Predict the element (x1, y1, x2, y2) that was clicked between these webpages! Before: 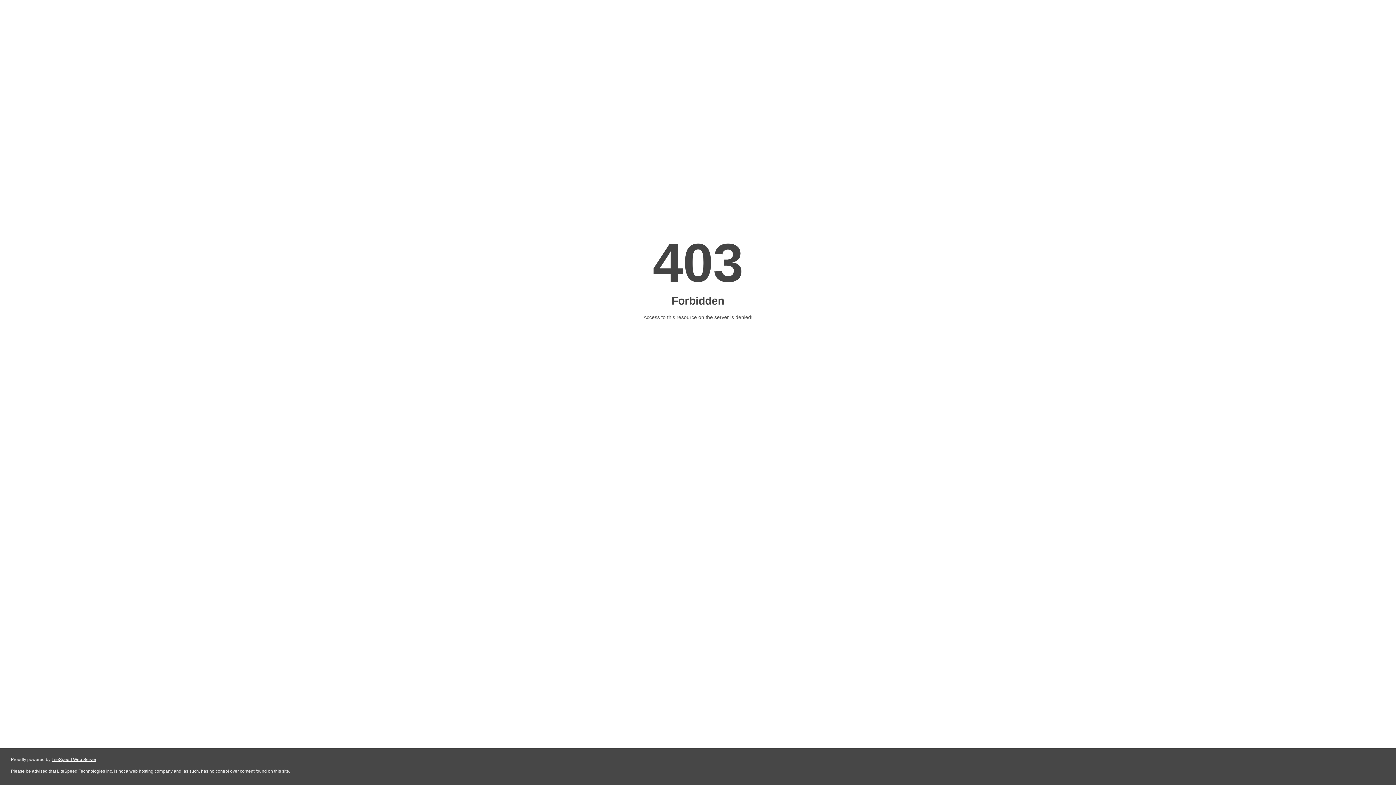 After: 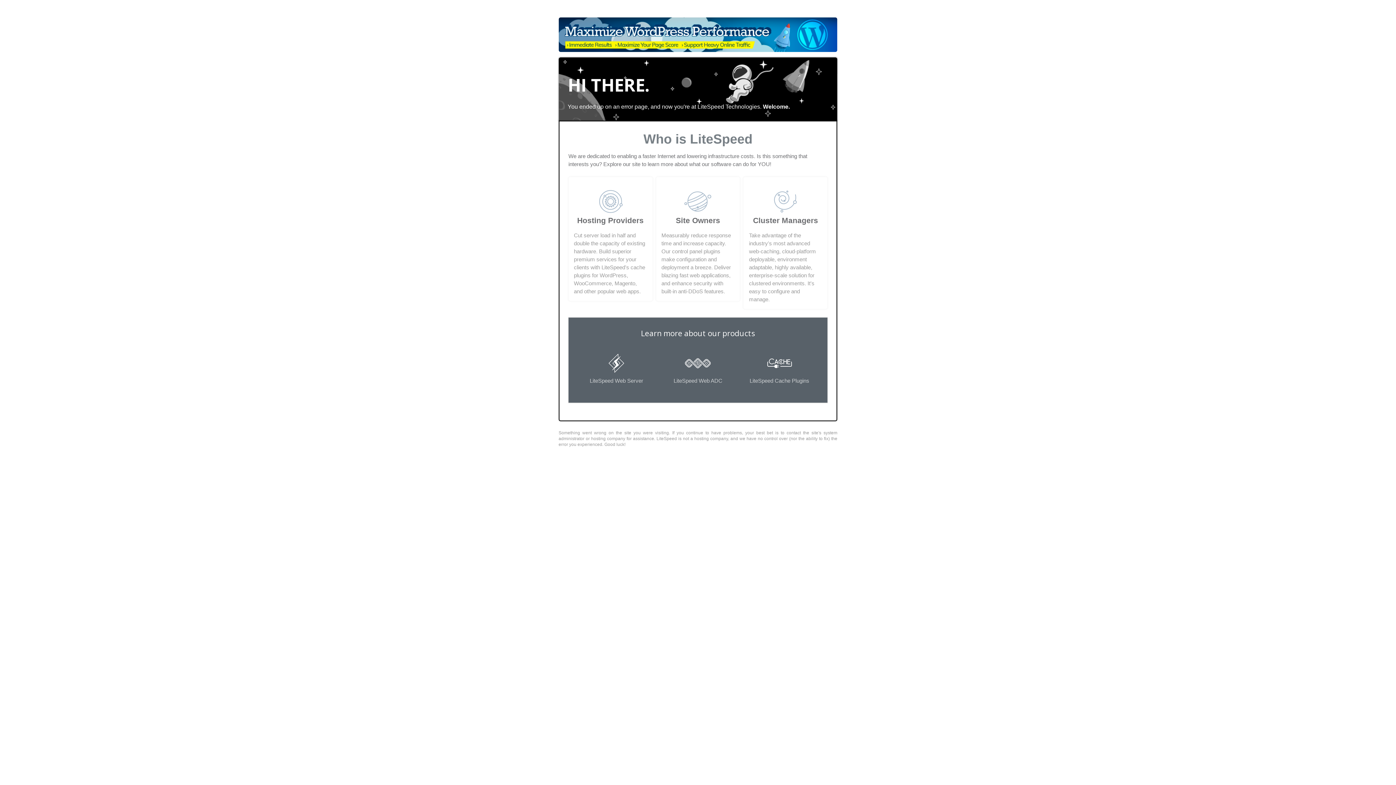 Action: label: LiteSpeed Web Server bbox: (51, 757, 96, 762)